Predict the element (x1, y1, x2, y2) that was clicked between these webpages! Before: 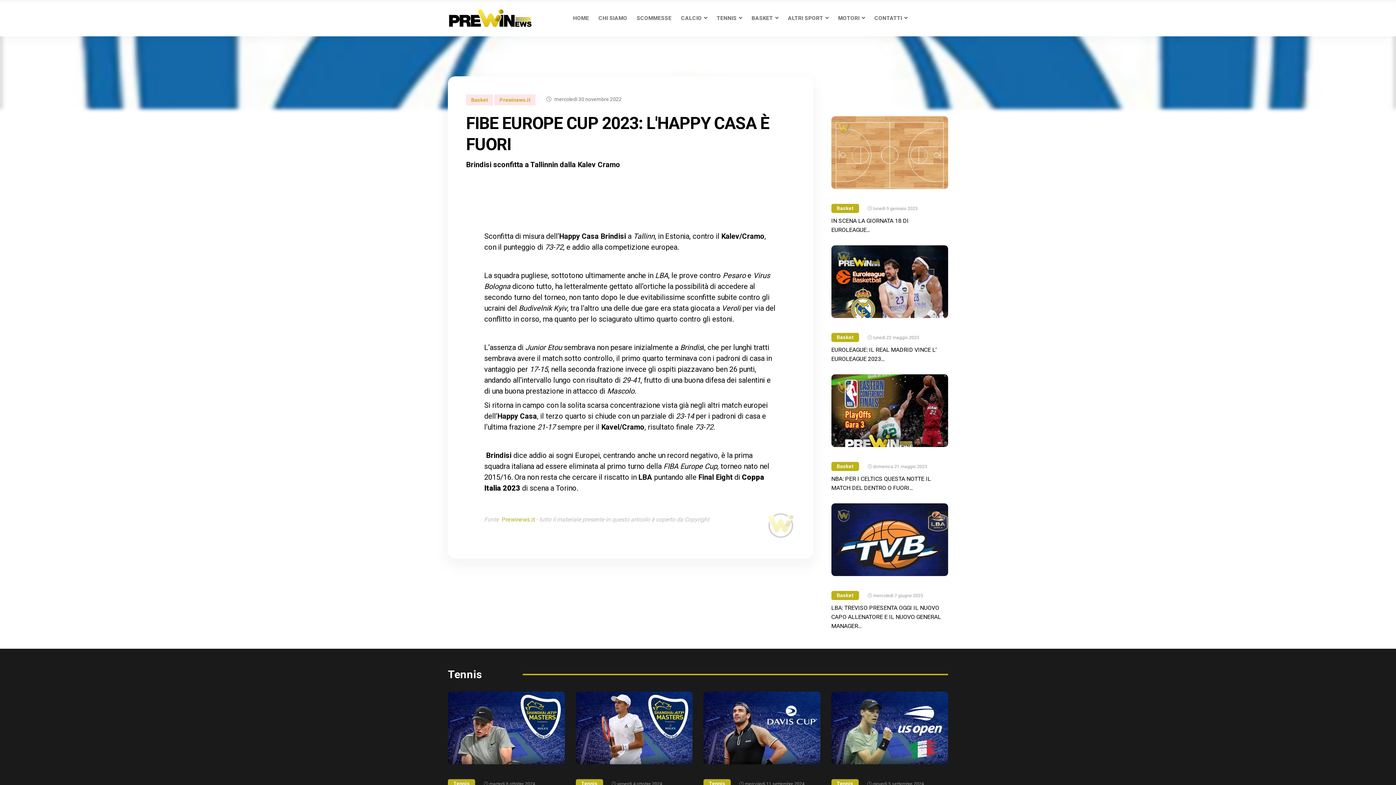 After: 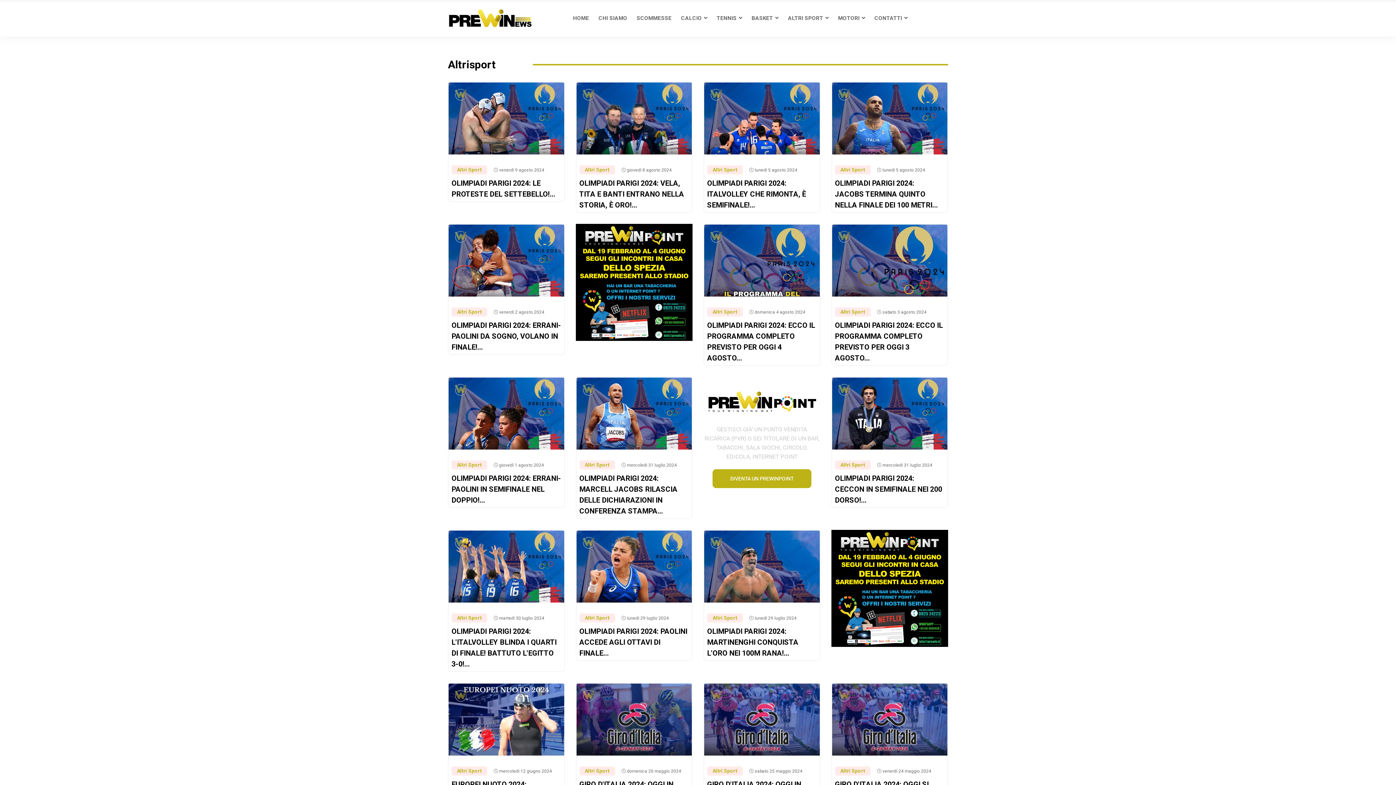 Action: bbox: (788, 10, 828, 26) label: ALTRI SPORT